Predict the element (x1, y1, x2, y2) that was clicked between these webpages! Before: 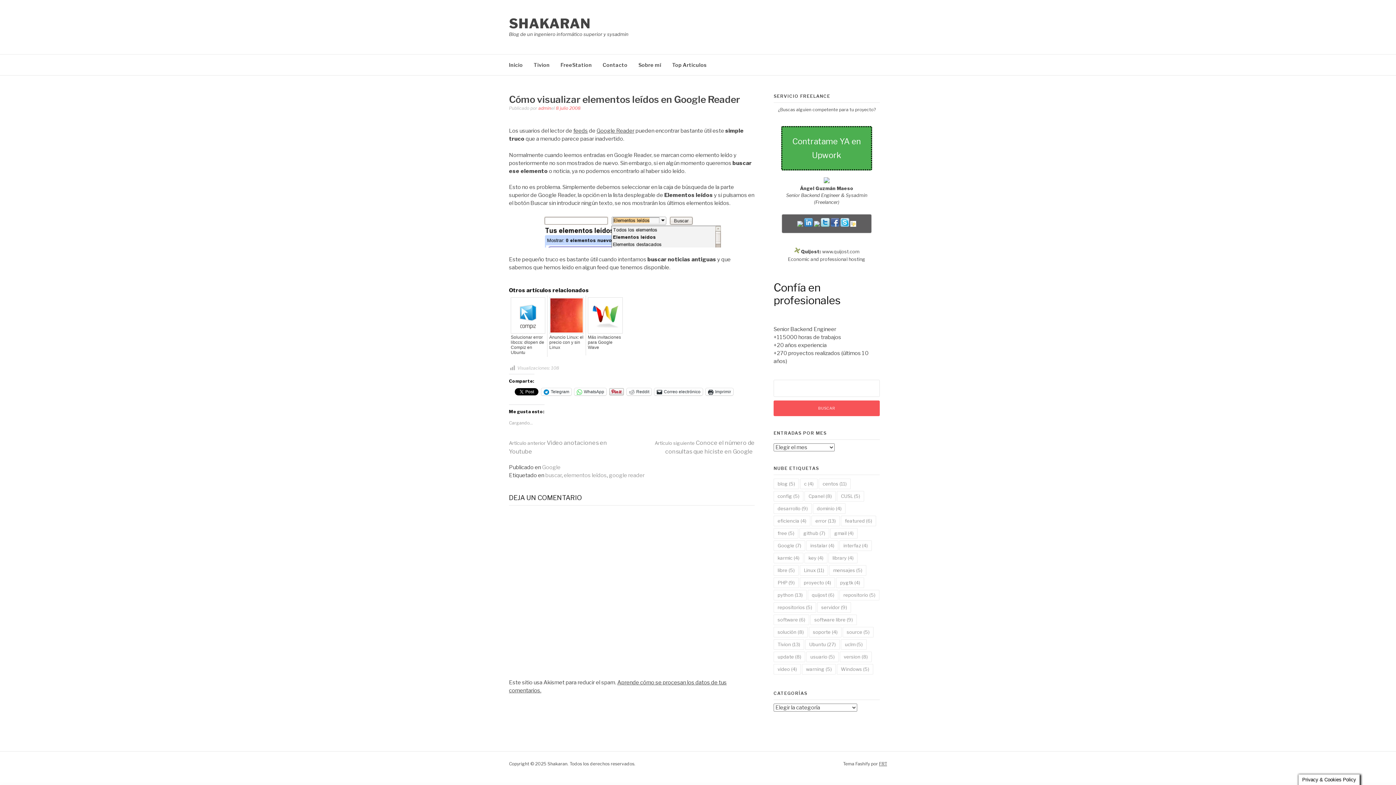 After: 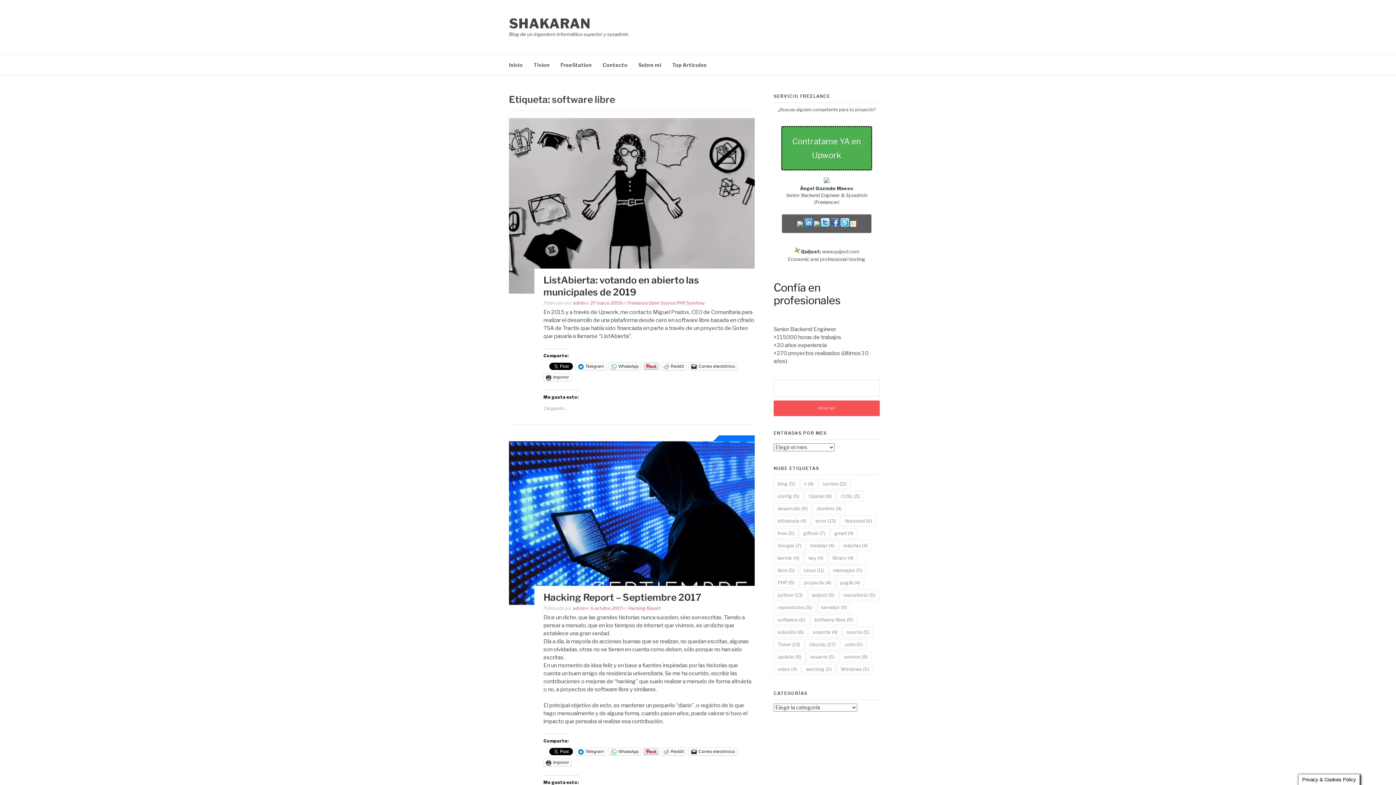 Action: label: software libre (9 elementos) bbox: (810, 614, 857, 625)